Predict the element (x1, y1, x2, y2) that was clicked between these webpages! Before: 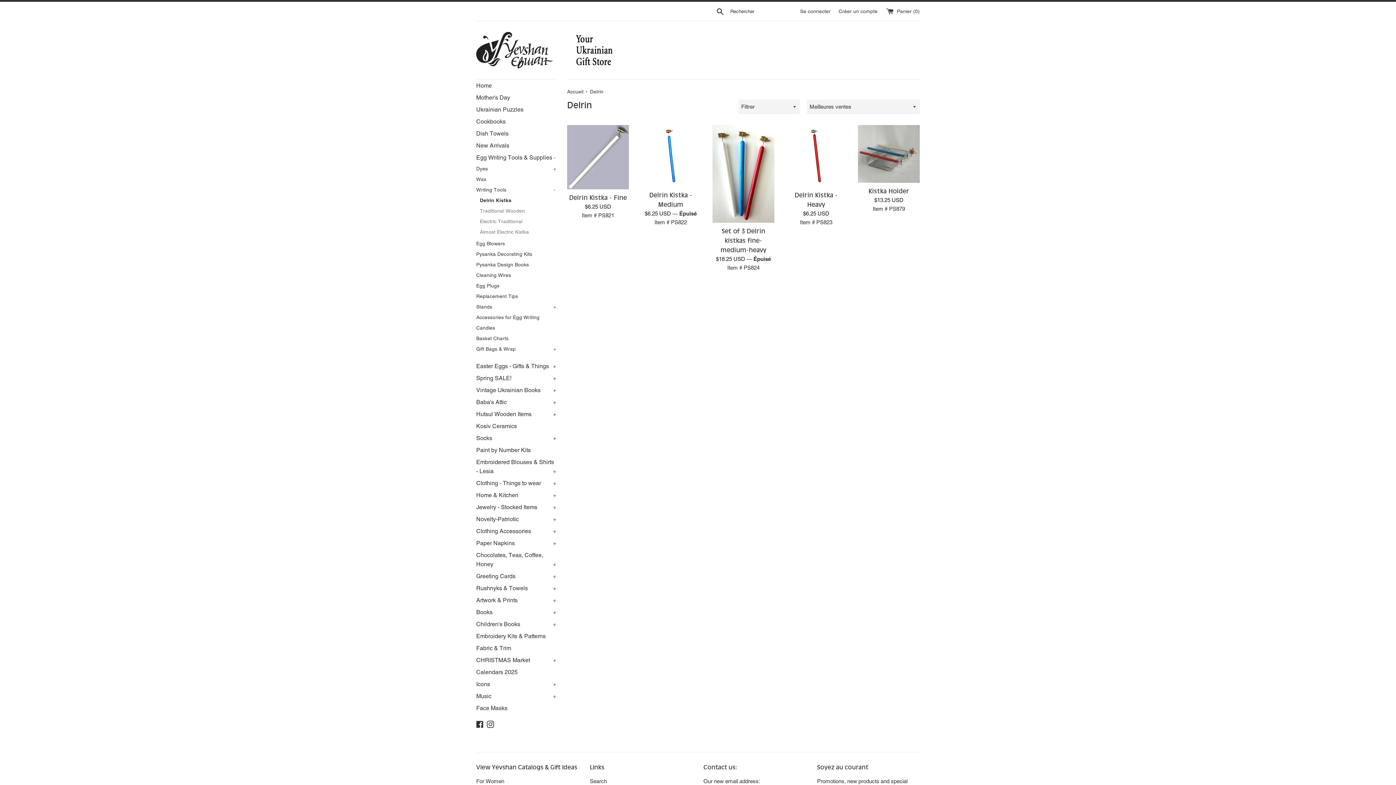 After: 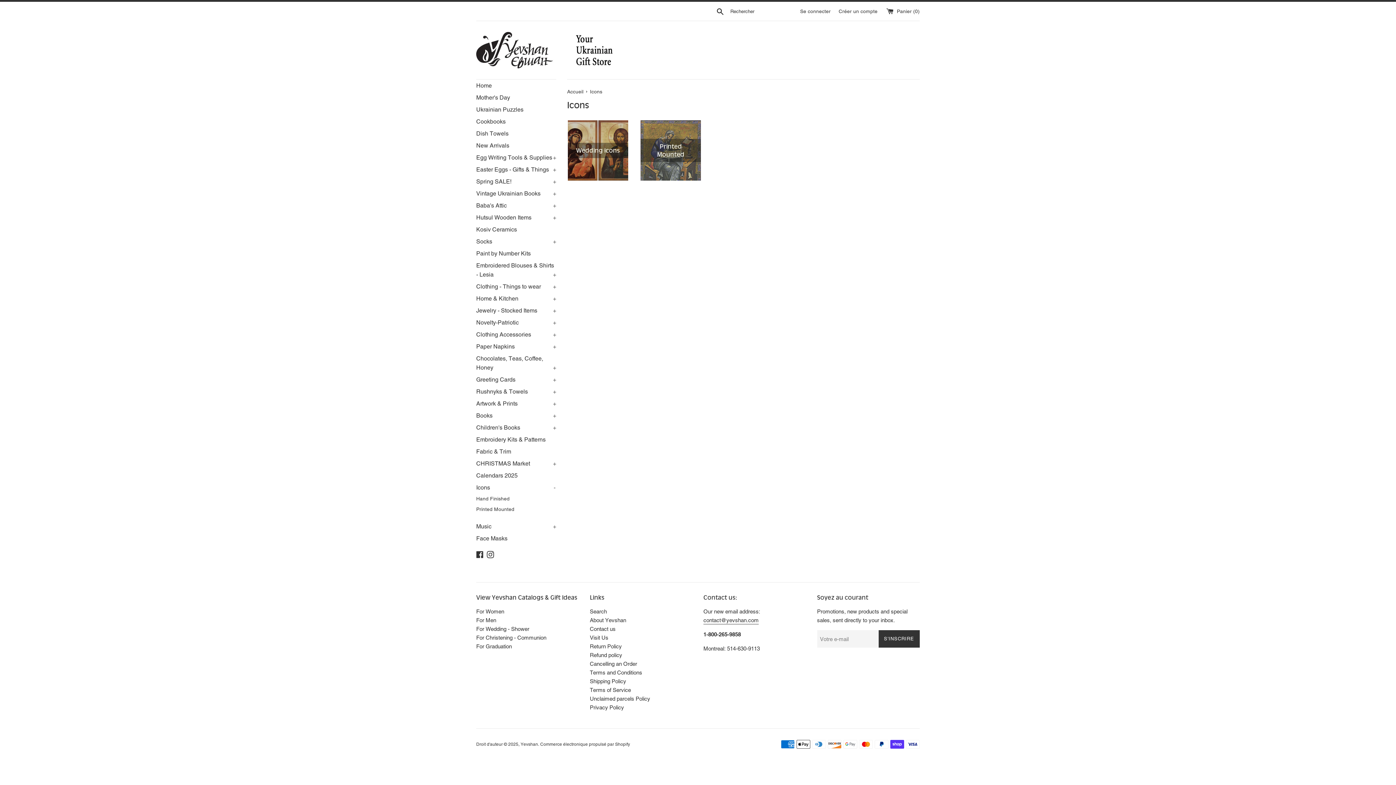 Action: bbox: (476, 678, 556, 690) label: Icons
+